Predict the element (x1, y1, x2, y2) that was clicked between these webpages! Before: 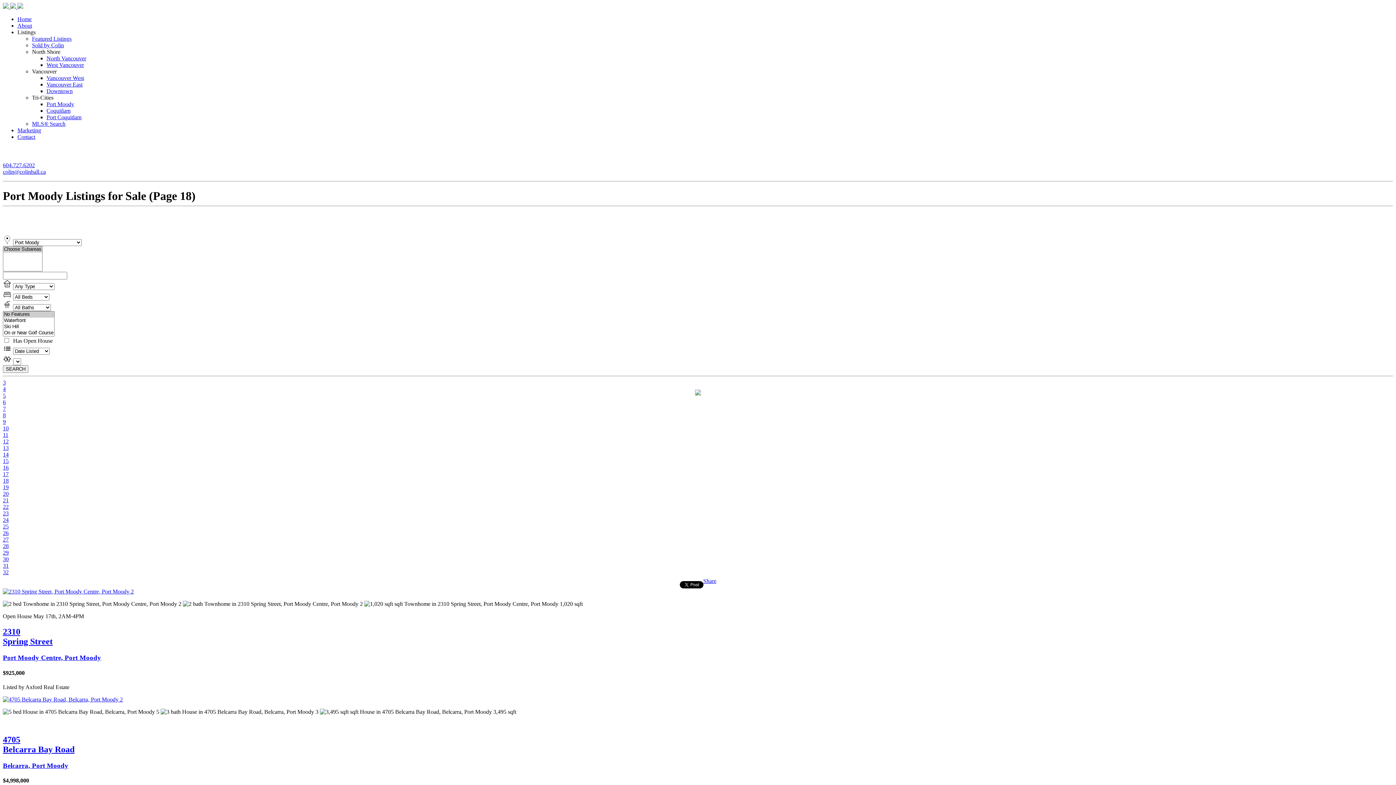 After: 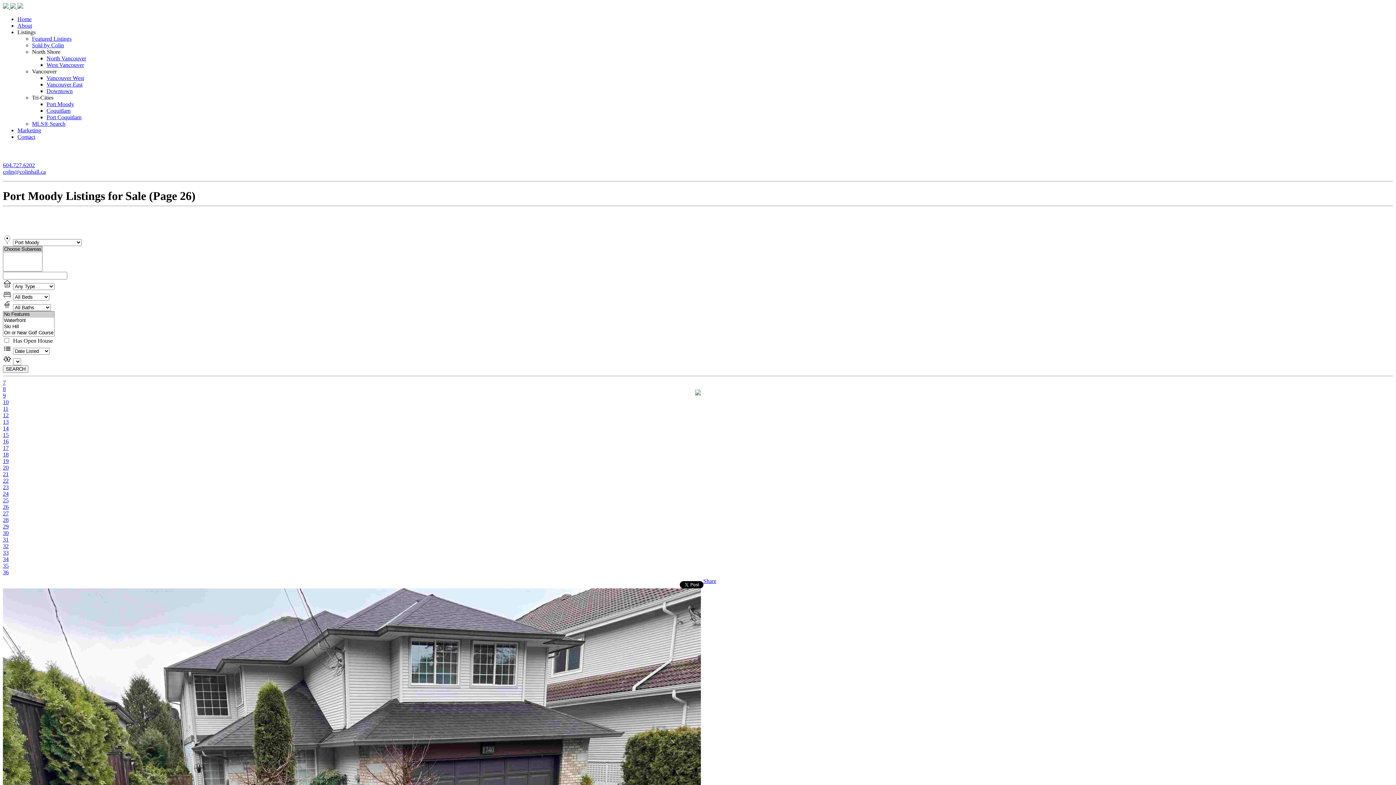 Action: bbox: (2, 530, 8, 536) label: 26